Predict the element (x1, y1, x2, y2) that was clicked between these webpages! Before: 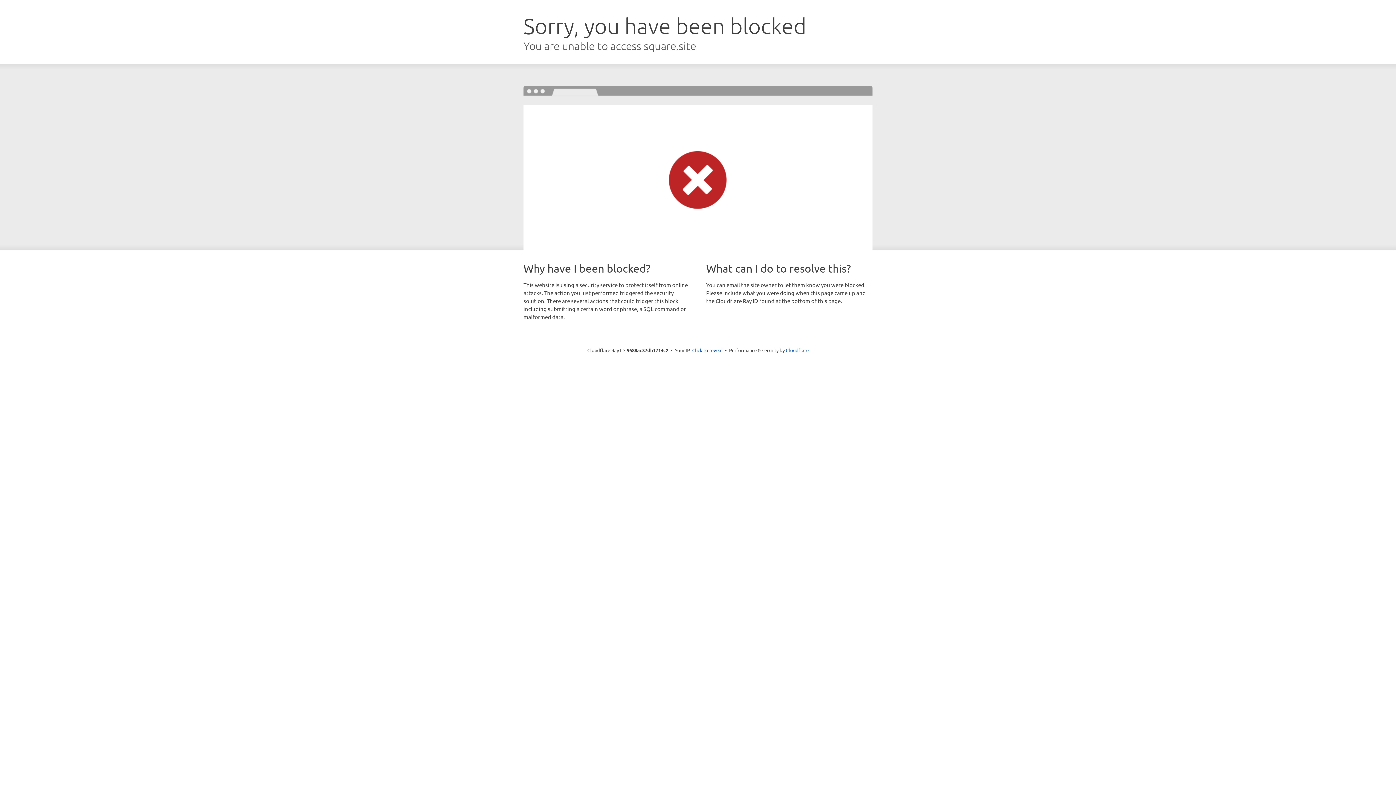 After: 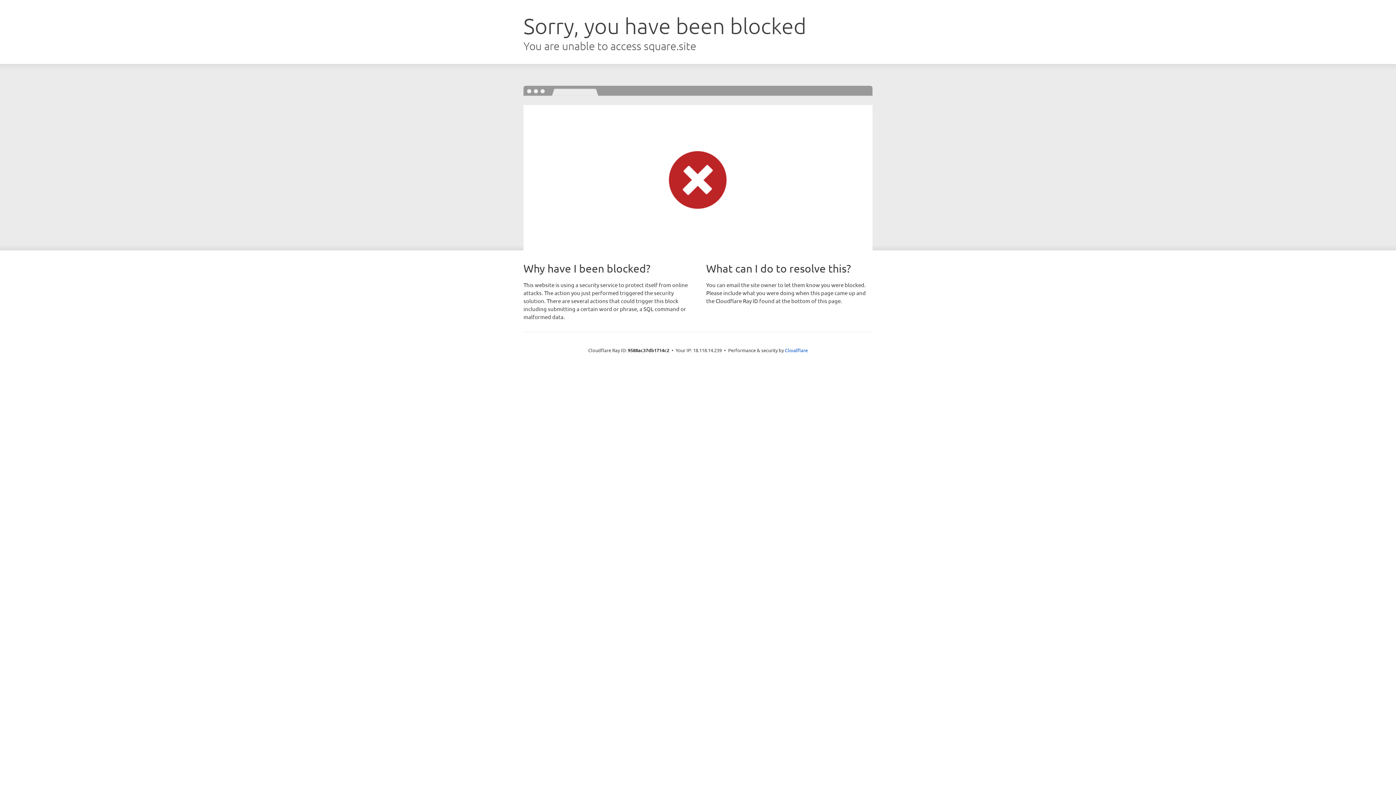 Action: bbox: (692, 346, 722, 353) label: Click to reveal